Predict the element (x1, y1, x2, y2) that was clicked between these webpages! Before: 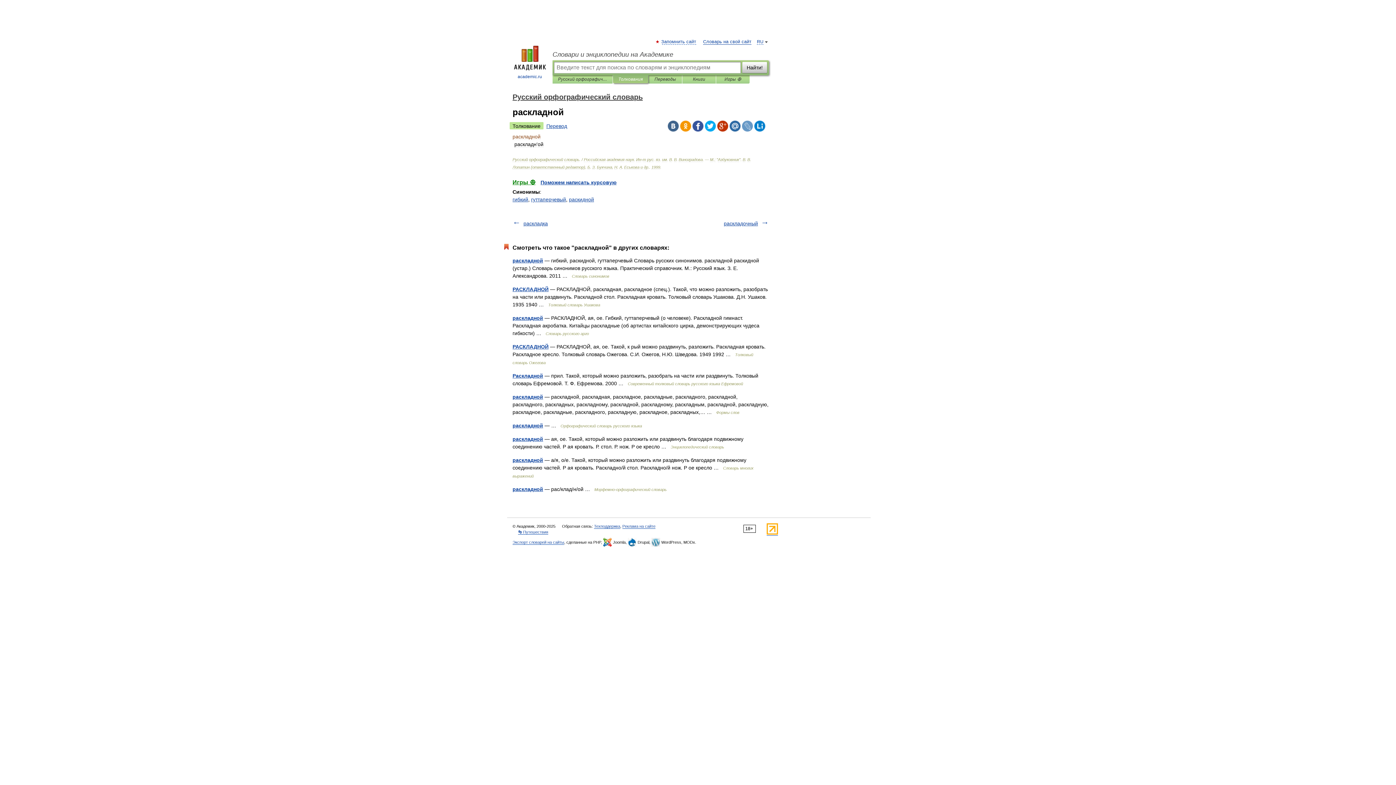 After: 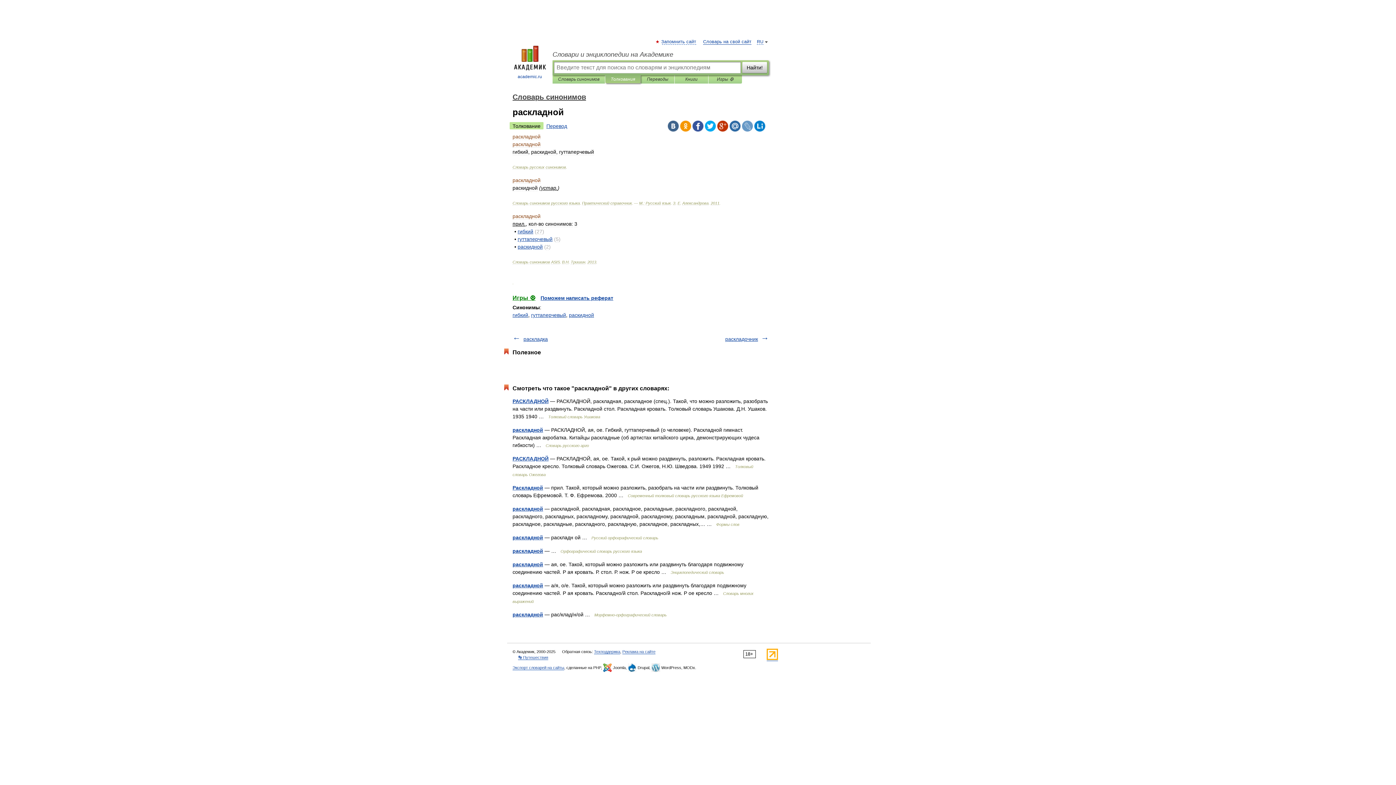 Action: bbox: (512, 257, 543, 263) label: раскладной